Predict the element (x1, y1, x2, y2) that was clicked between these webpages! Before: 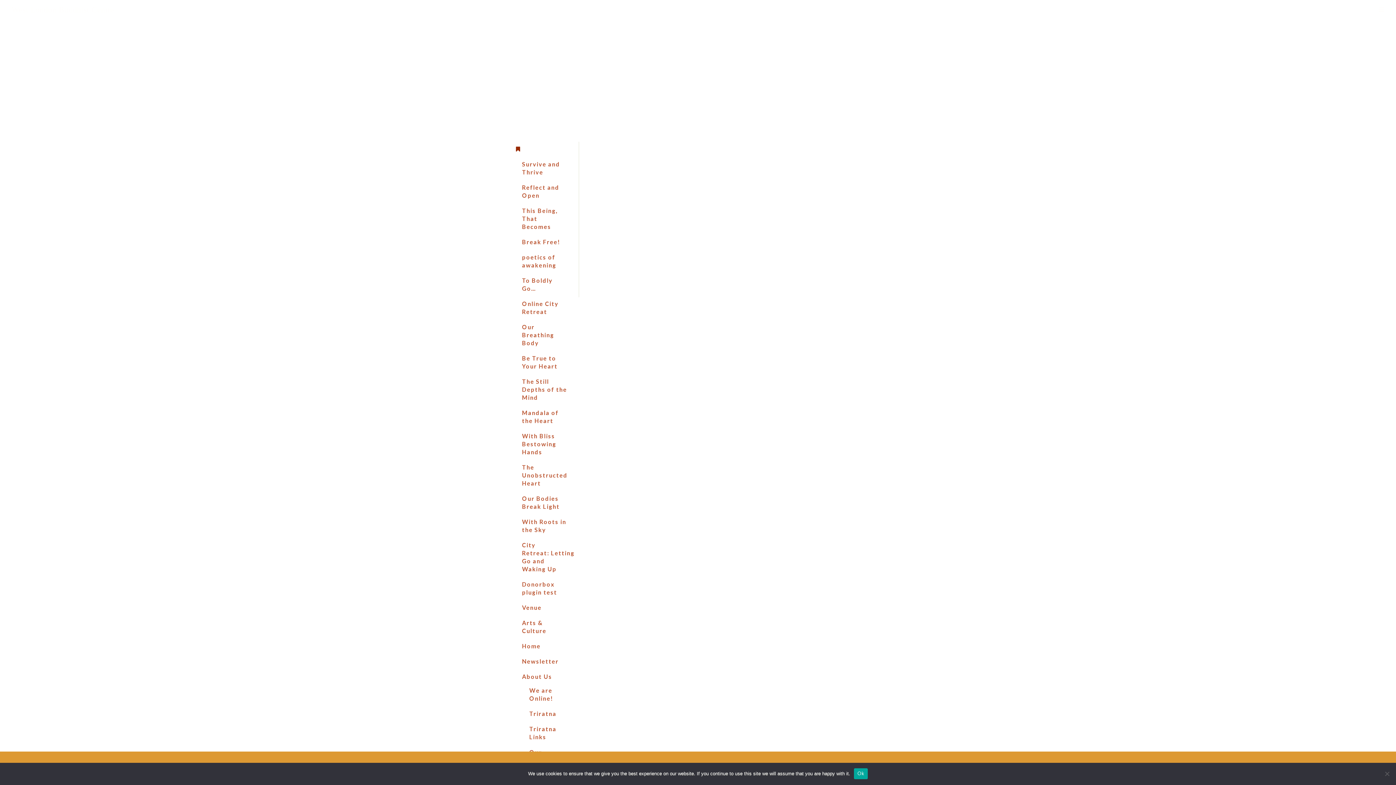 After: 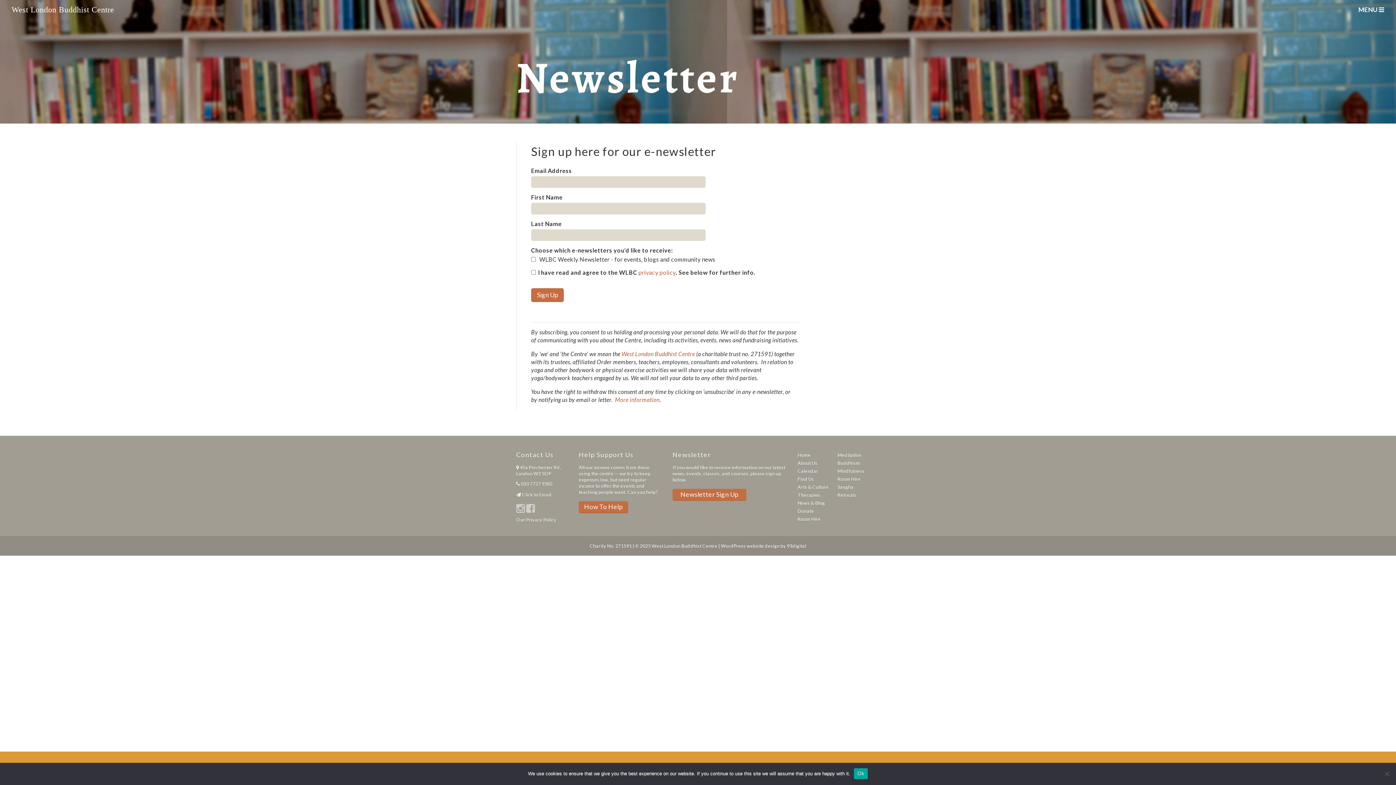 Action: bbox: (522, 658, 558, 665) label: Newsletter